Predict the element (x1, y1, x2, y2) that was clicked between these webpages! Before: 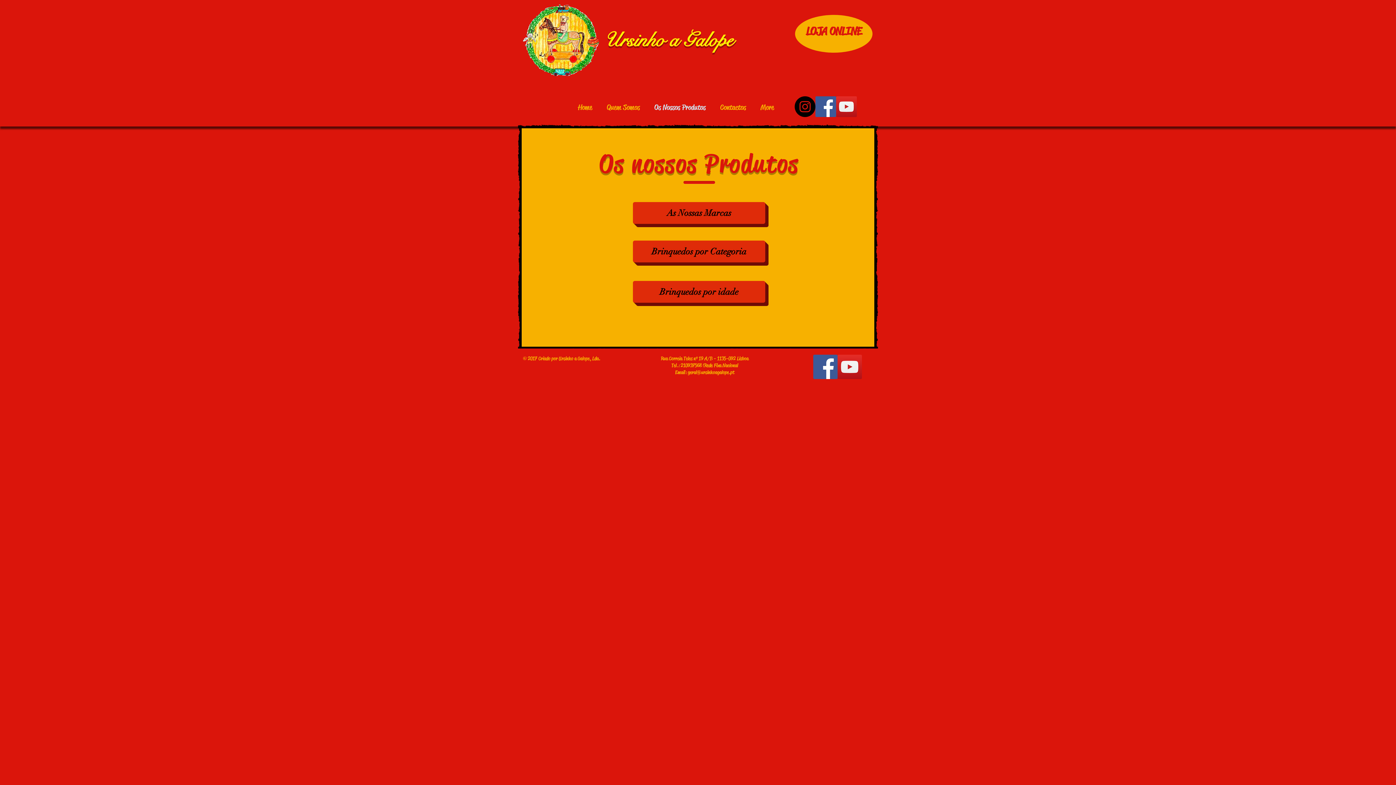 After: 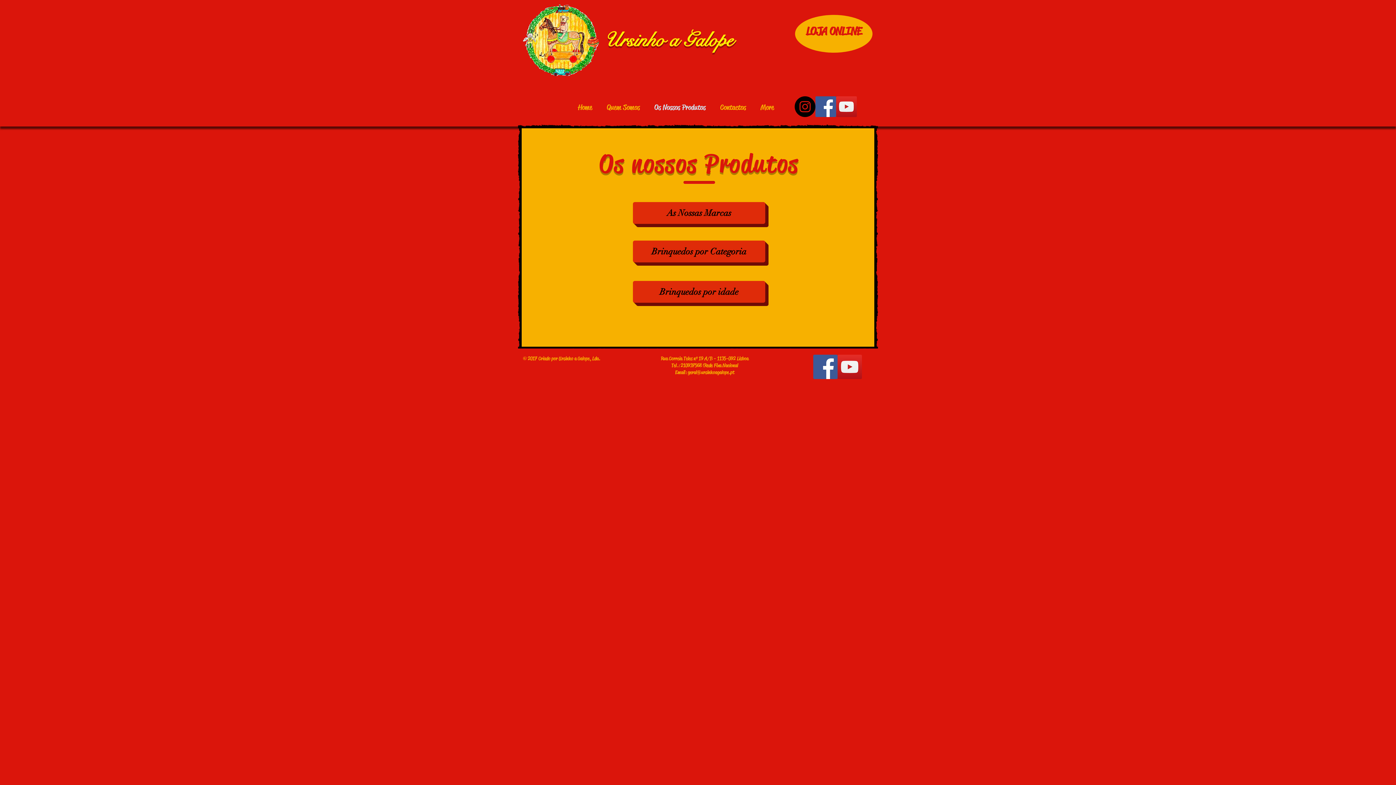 Action: label: YouTube Social  Icon bbox: (837, 354, 862, 379)